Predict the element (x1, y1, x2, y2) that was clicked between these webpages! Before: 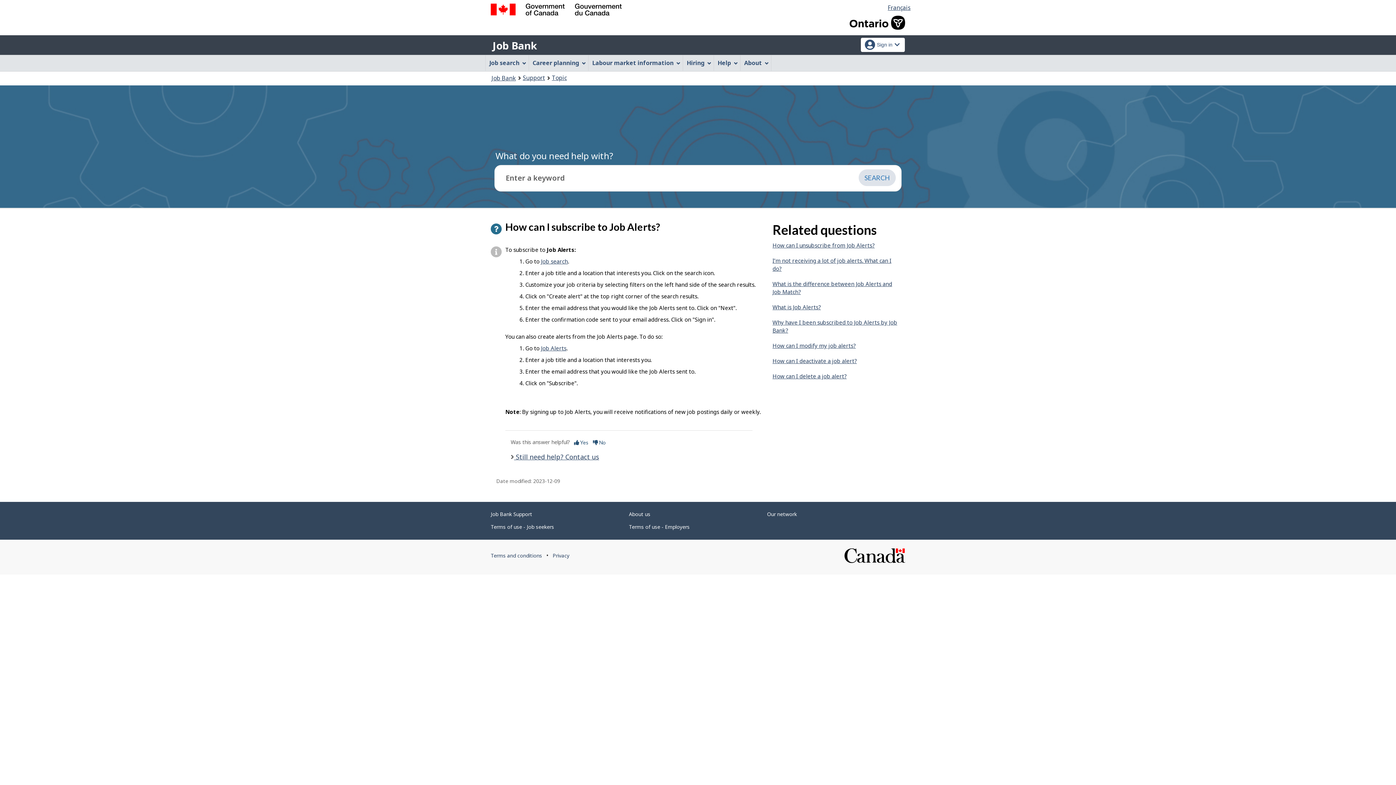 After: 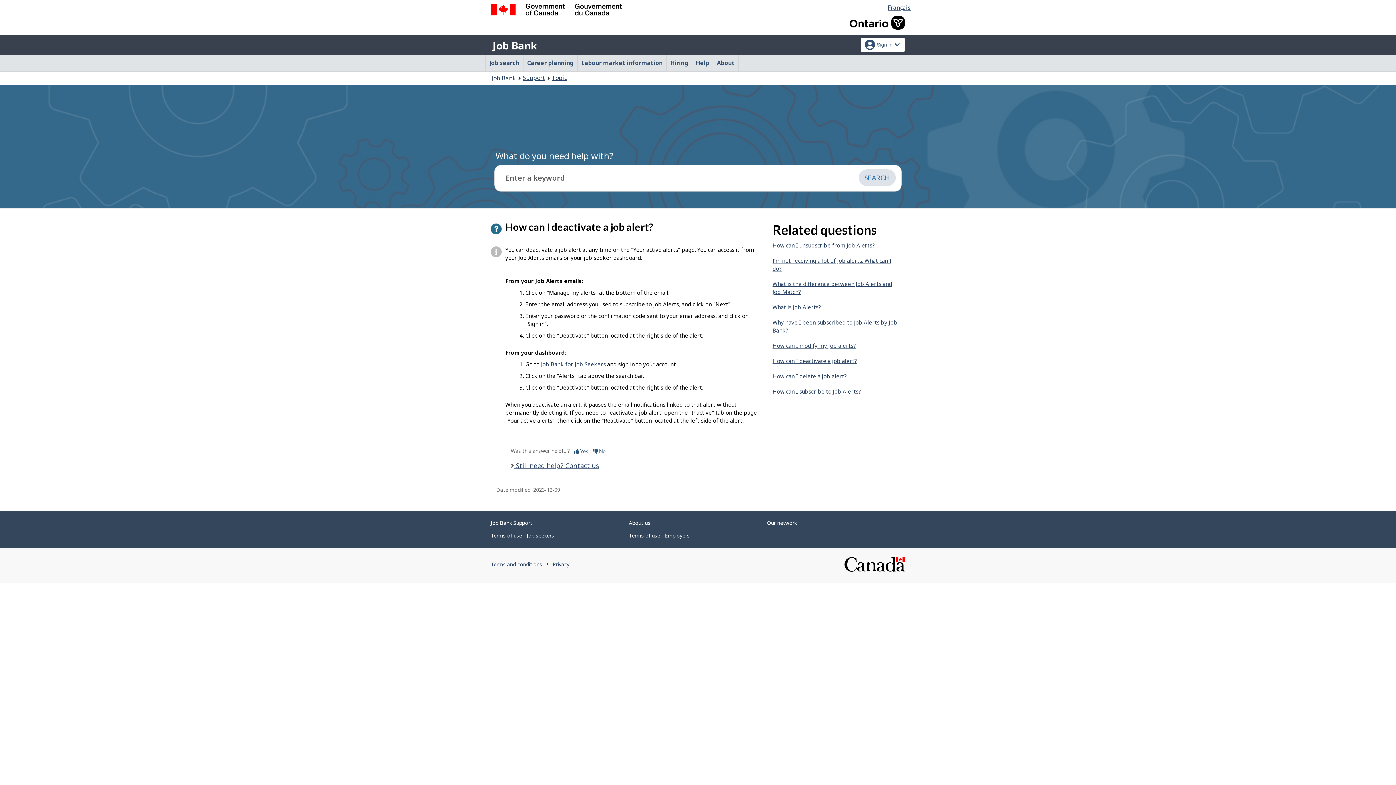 Action: label: How can I deactivate a job alert? bbox: (772, 357, 857, 364)